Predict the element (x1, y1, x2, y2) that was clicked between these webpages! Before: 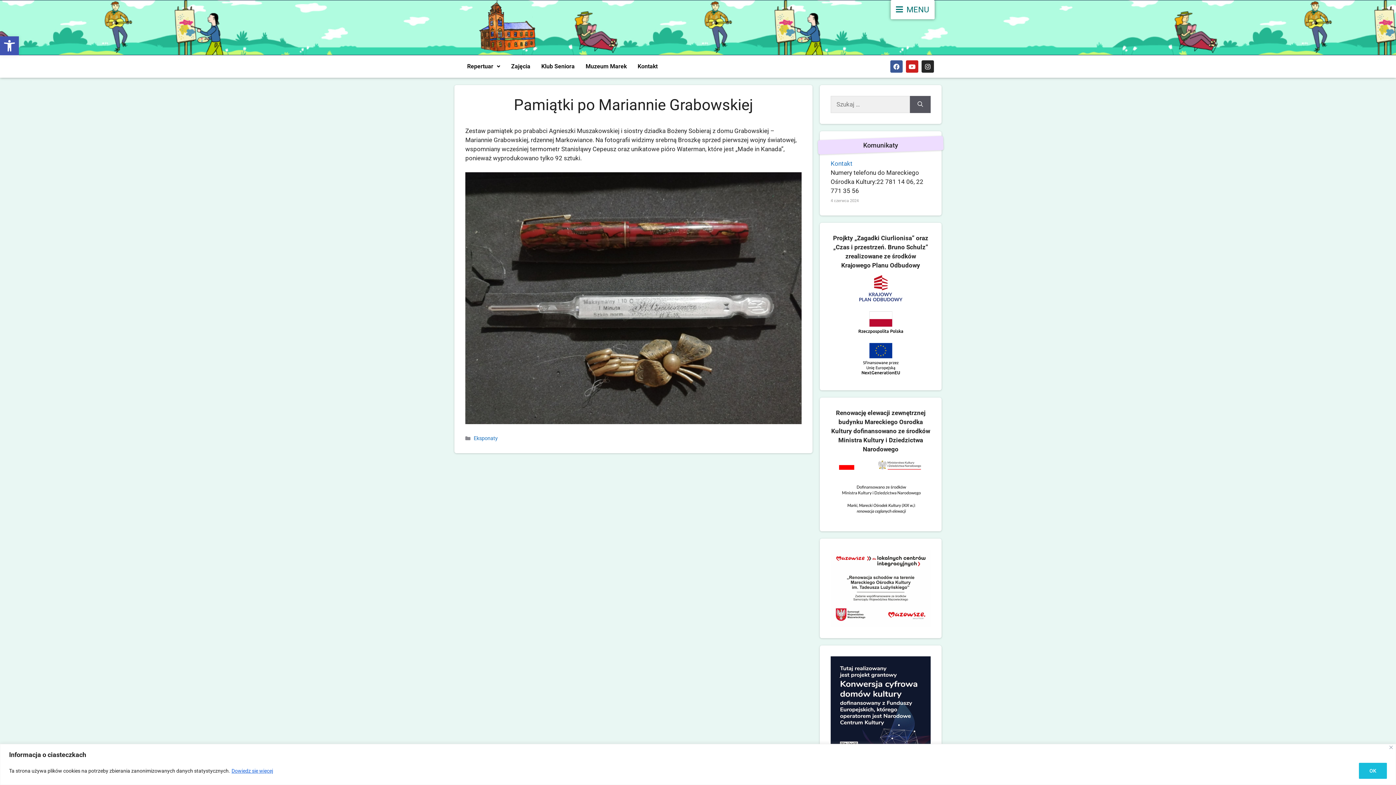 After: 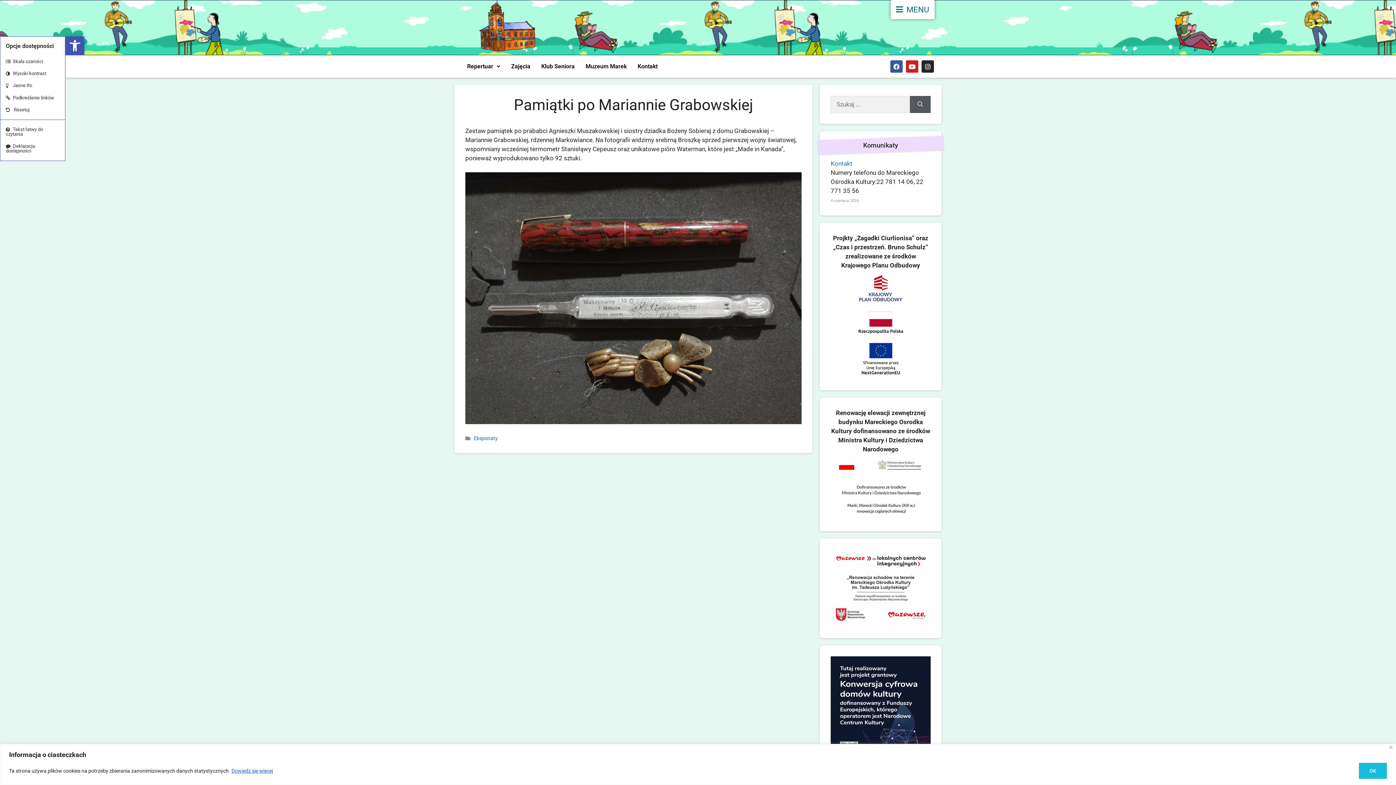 Action: bbox: (0, 36, 18, 55) label: Otwórz pasek narzędzi